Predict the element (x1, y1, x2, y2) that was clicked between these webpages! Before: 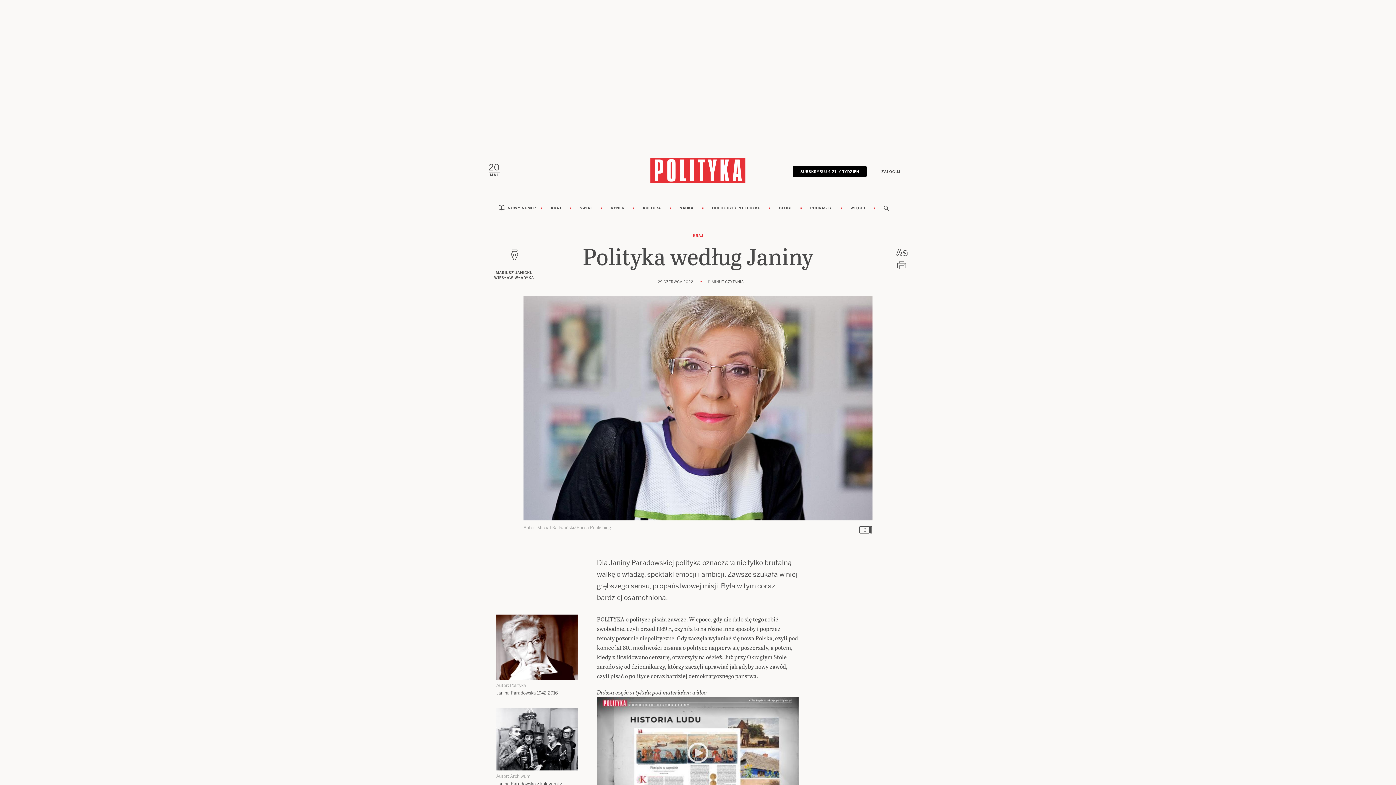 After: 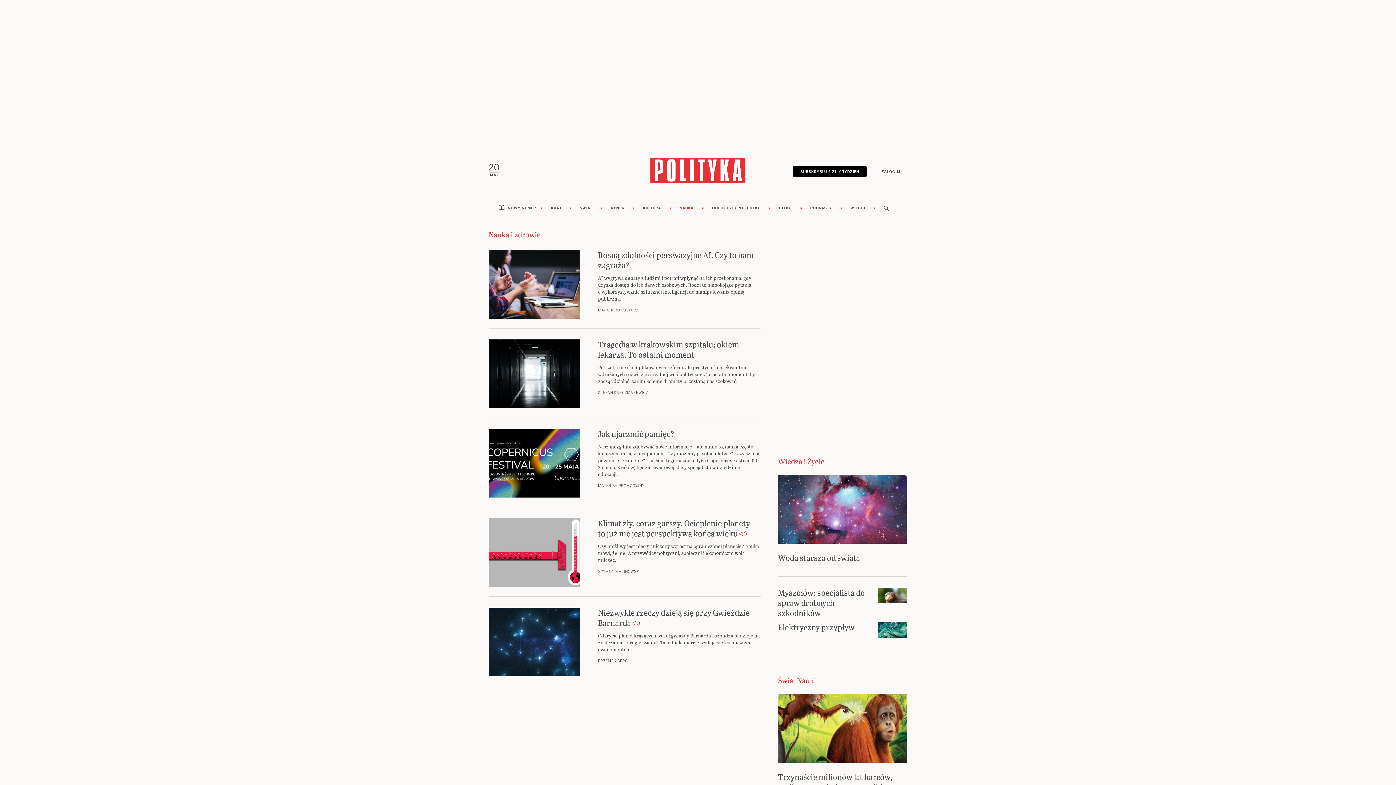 Action: bbox: (670, 199, 702, 217) label: NAUKA